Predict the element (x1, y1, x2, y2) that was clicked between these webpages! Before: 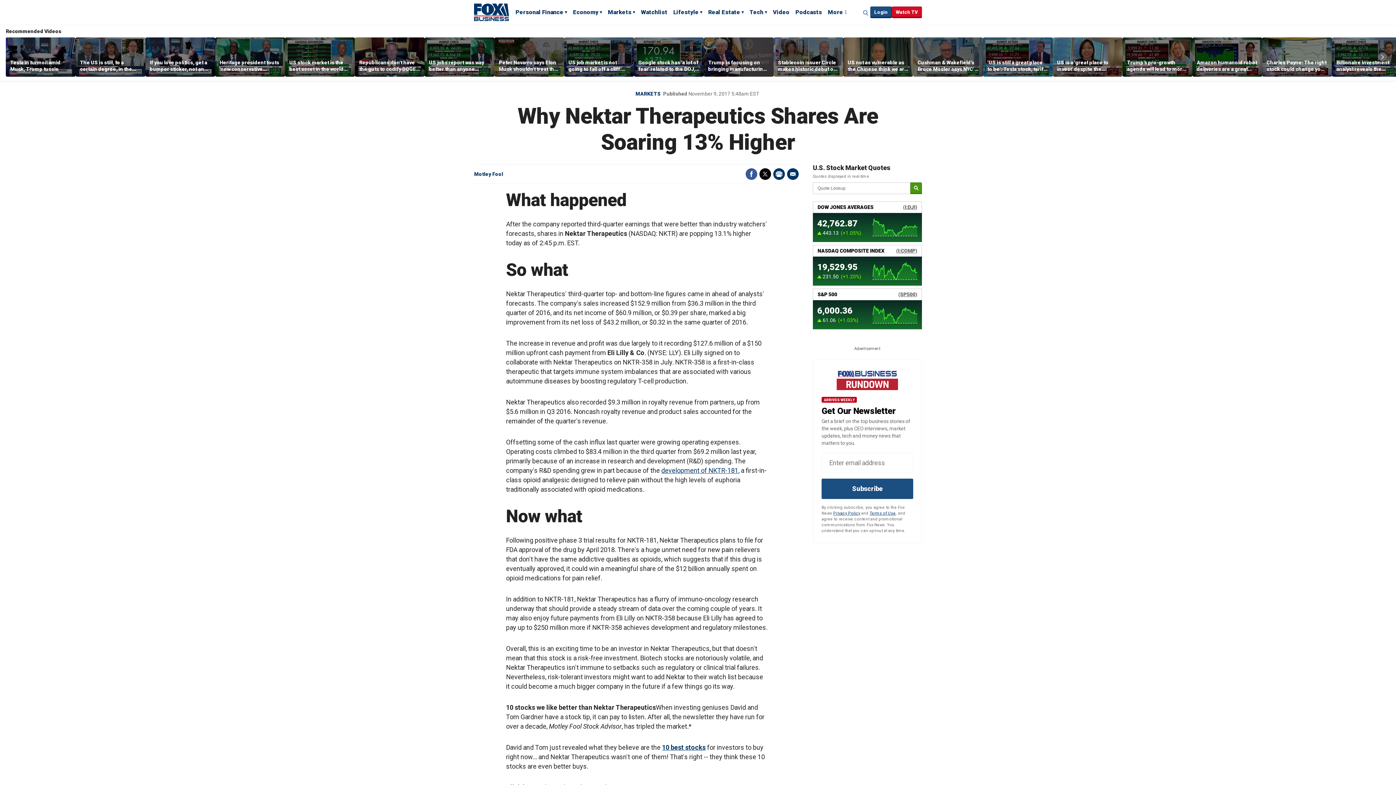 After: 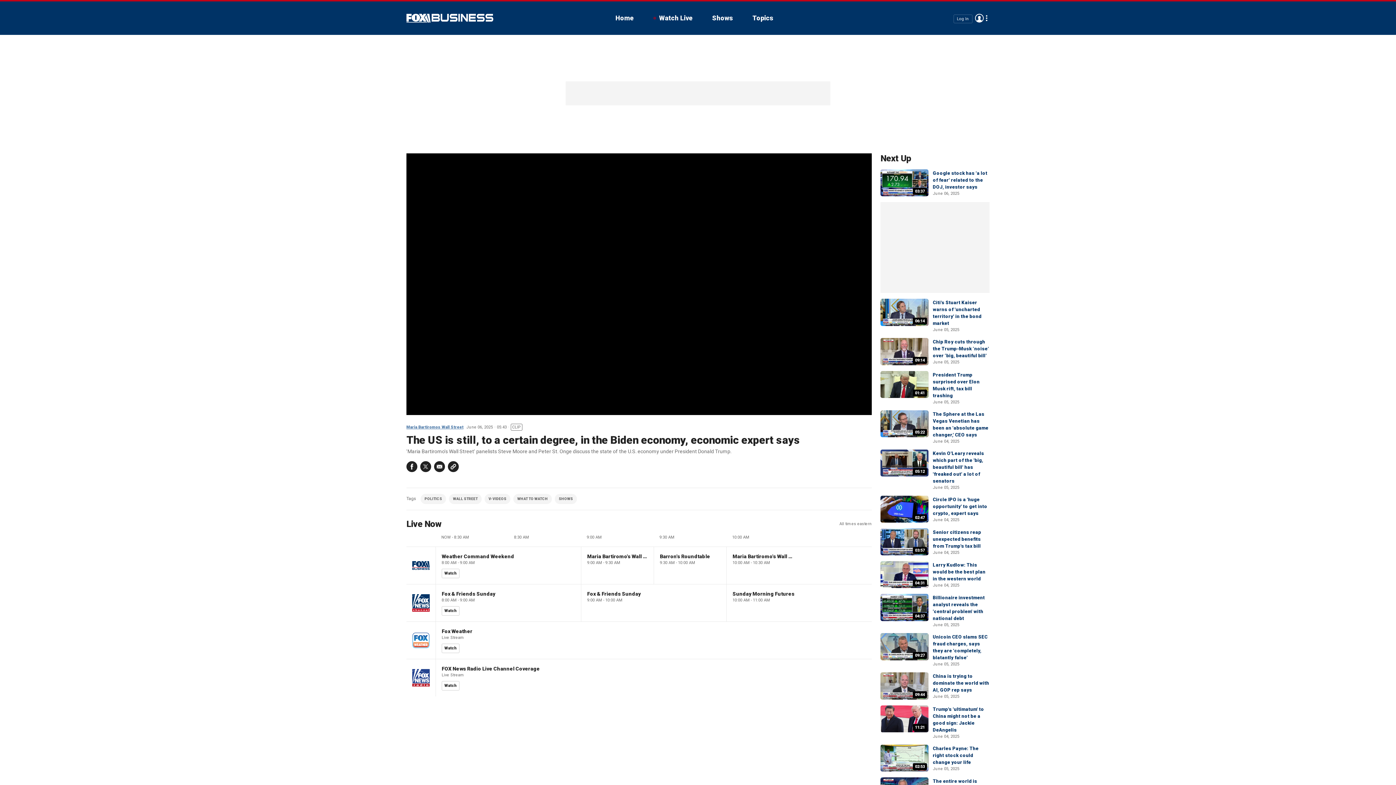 Action: label: The US is still, to a certain degree, in the Biden economy, economic expert says bbox: (80, 59, 141, 72)